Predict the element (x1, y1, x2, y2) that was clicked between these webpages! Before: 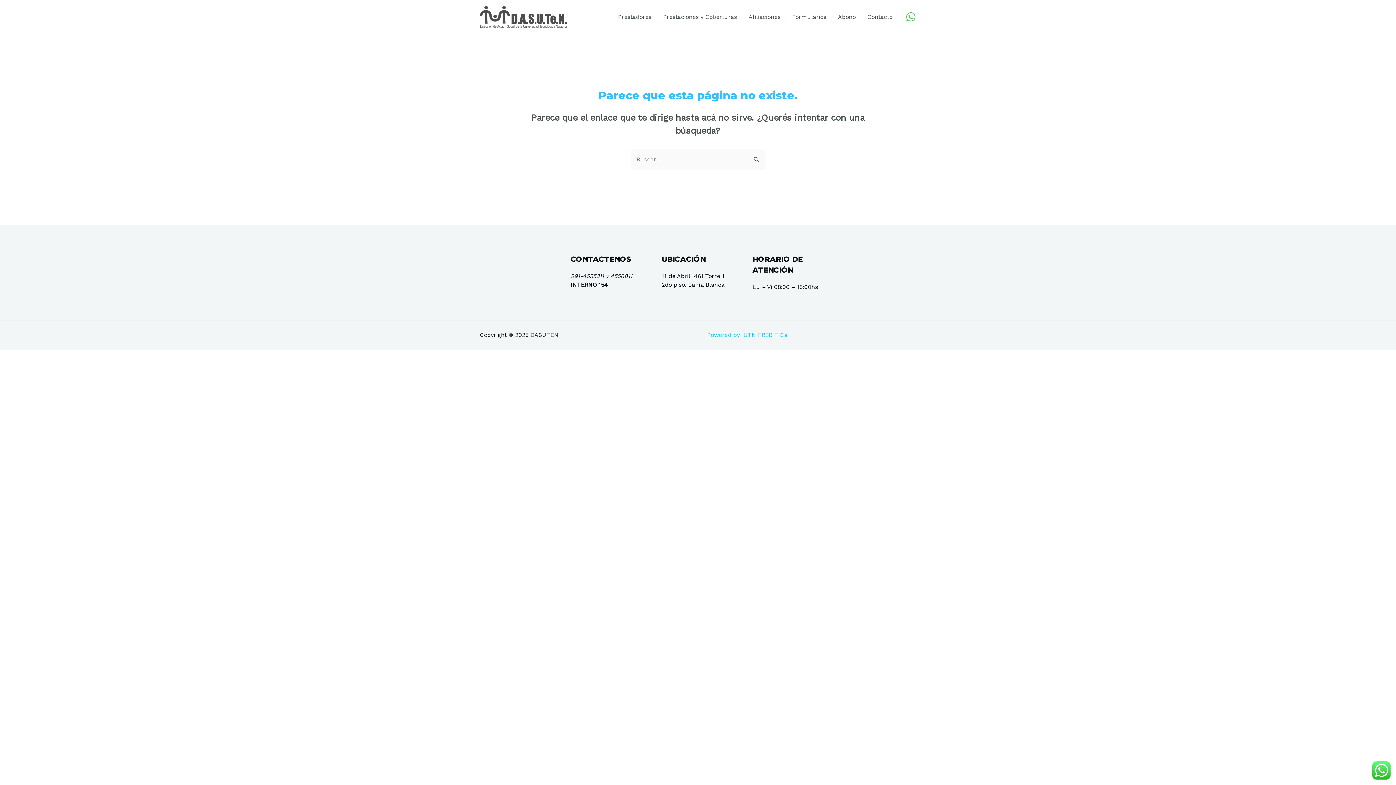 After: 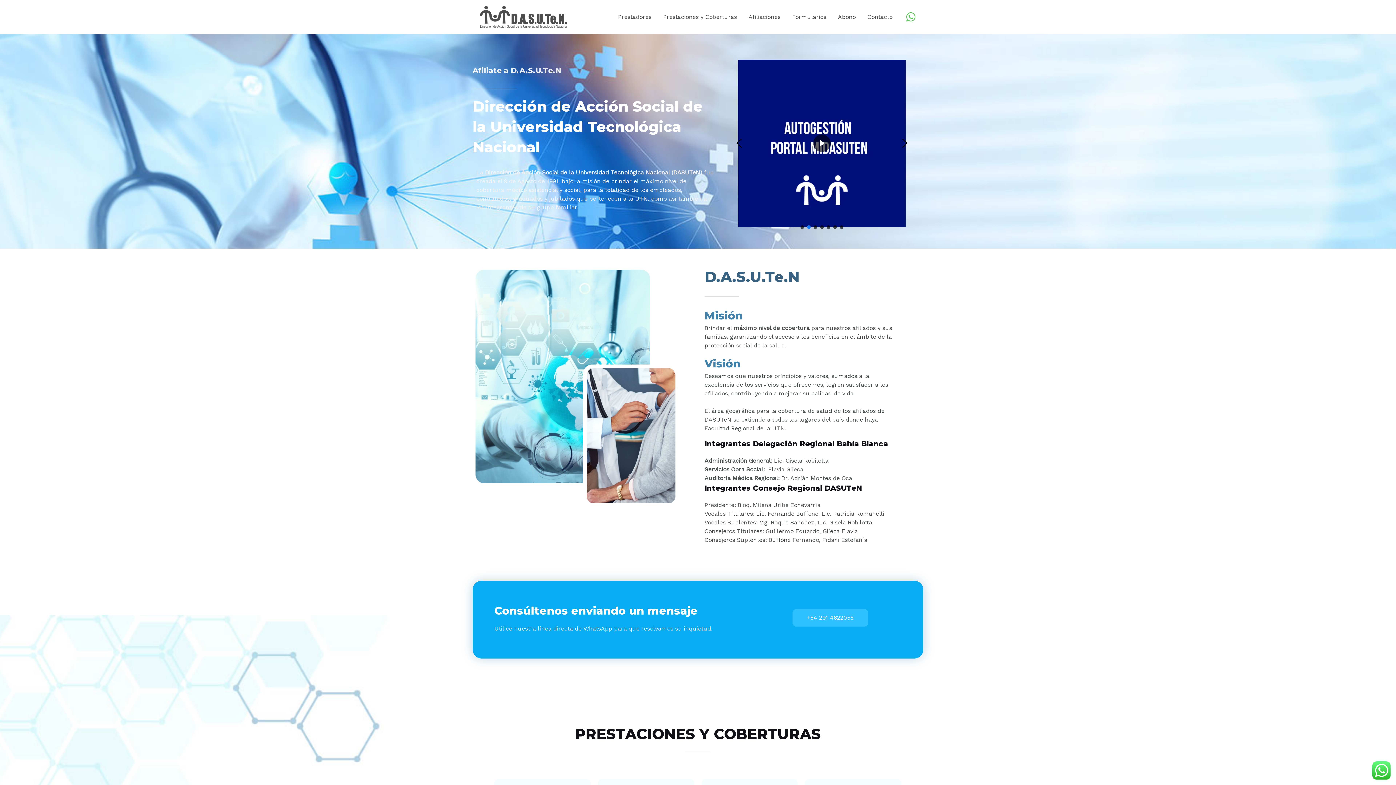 Action: bbox: (480, 13, 567, 19)